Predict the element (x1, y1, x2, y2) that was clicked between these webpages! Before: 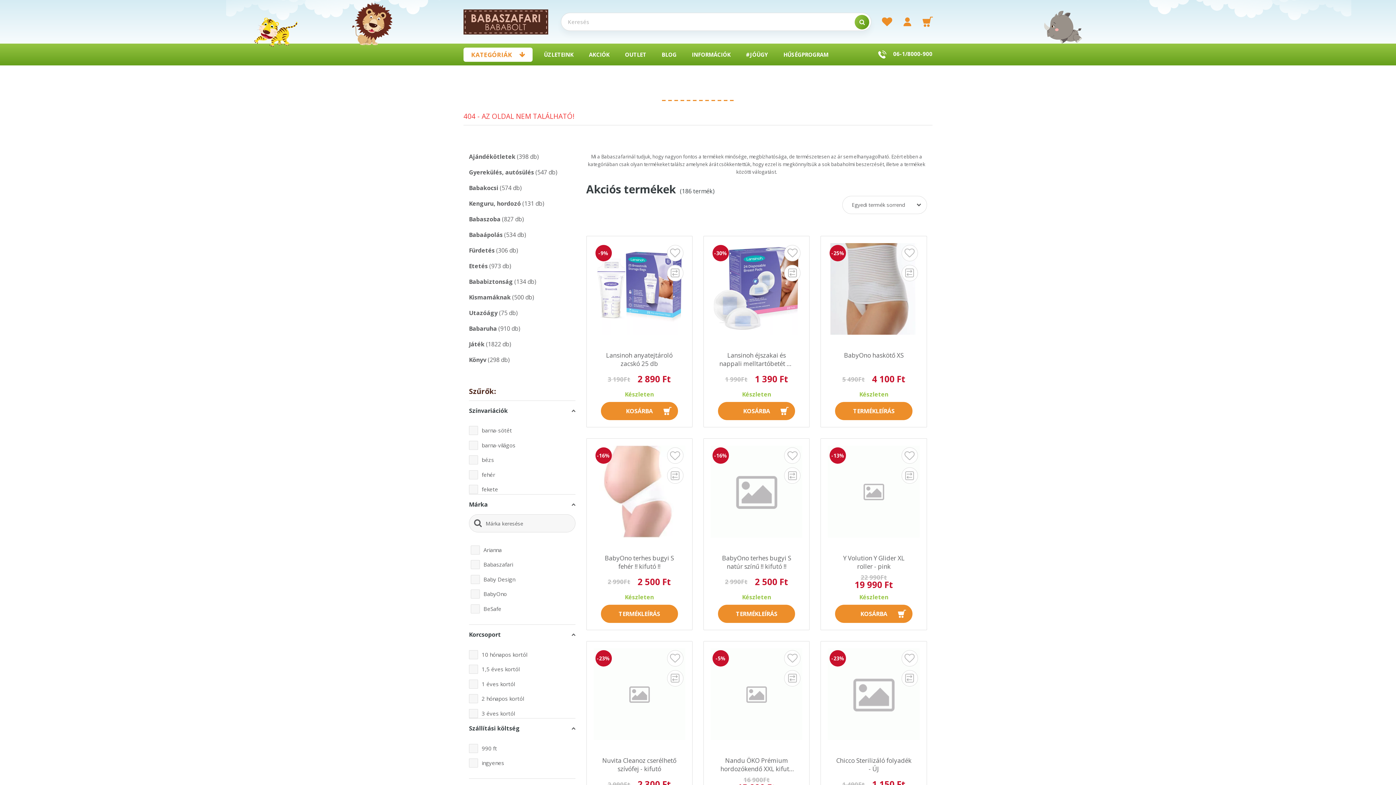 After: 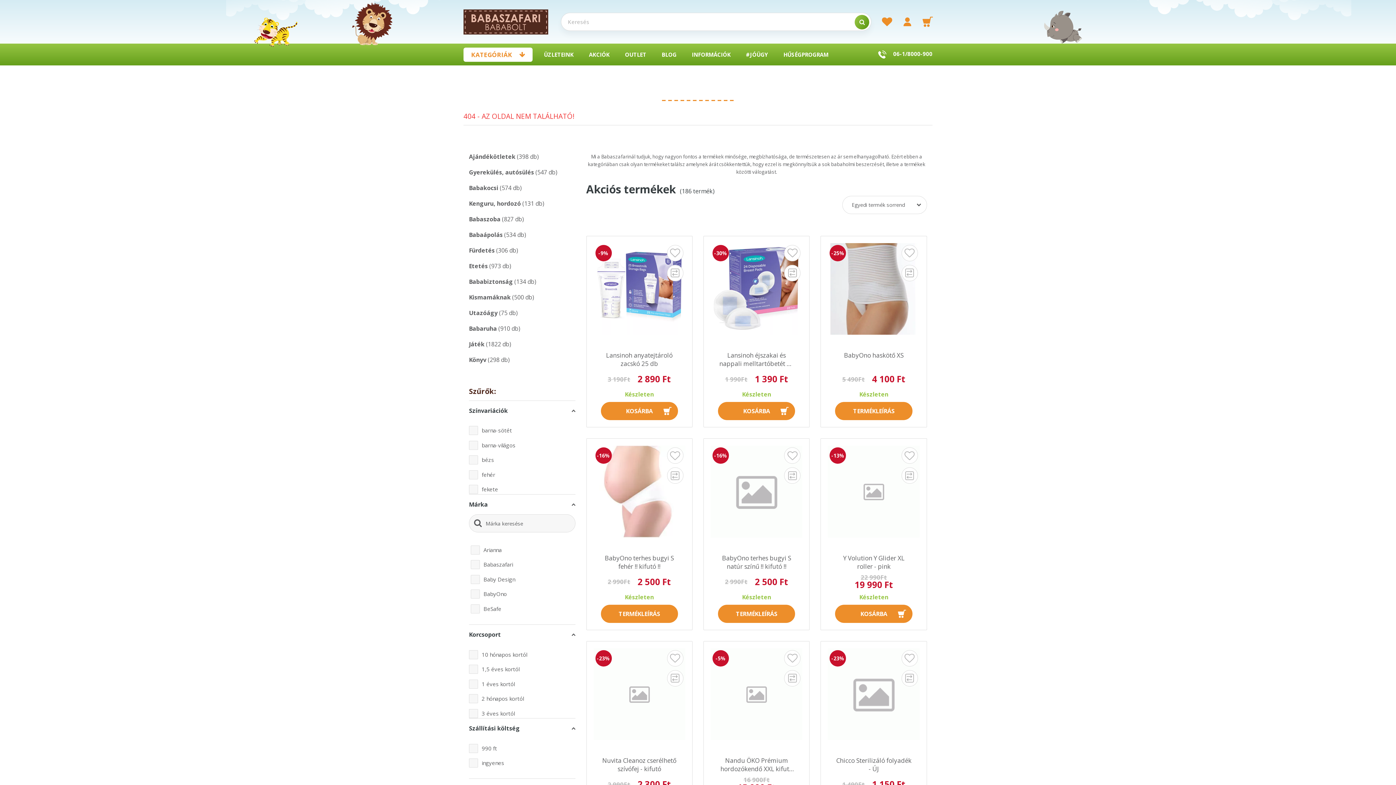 Action: bbox: (463, 47, 532, 61) label: KATEGÓRIÁK